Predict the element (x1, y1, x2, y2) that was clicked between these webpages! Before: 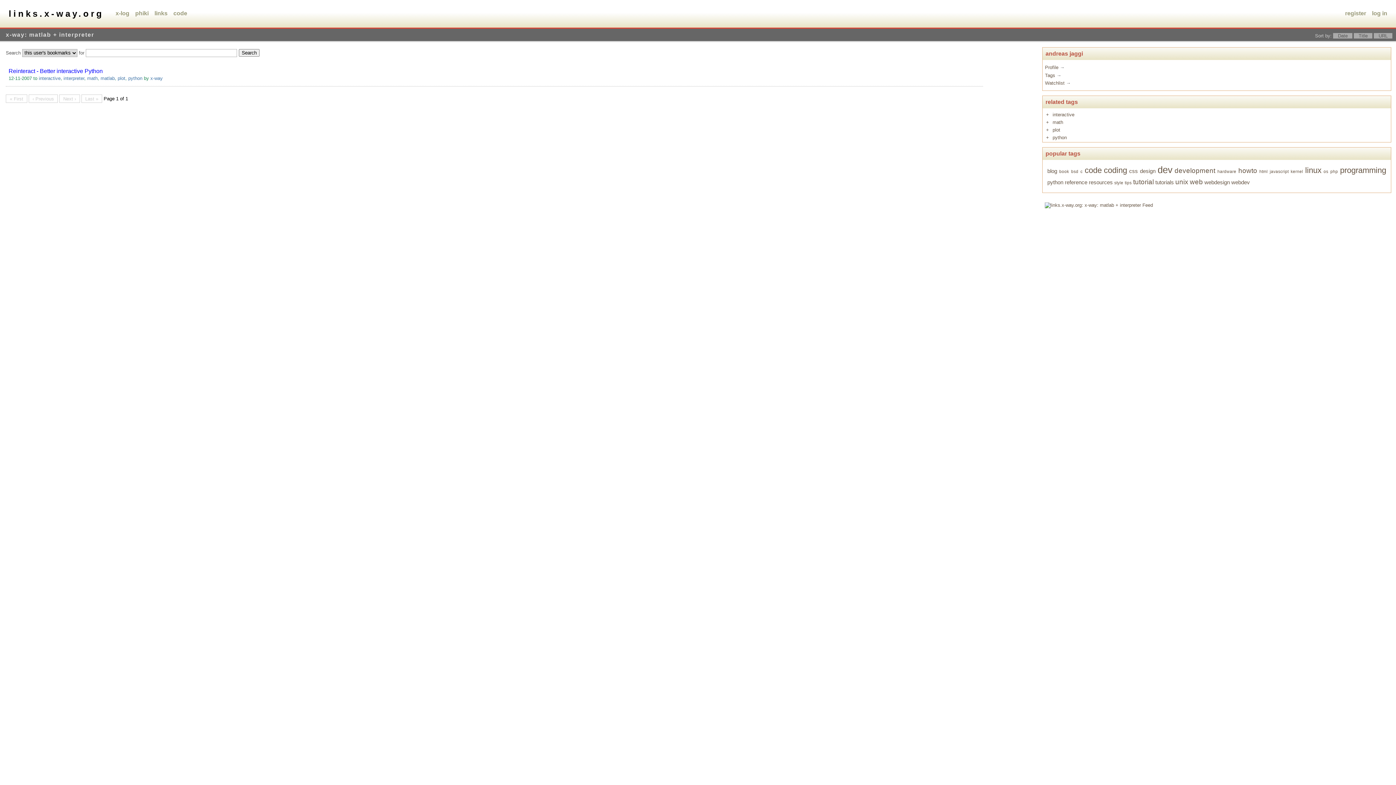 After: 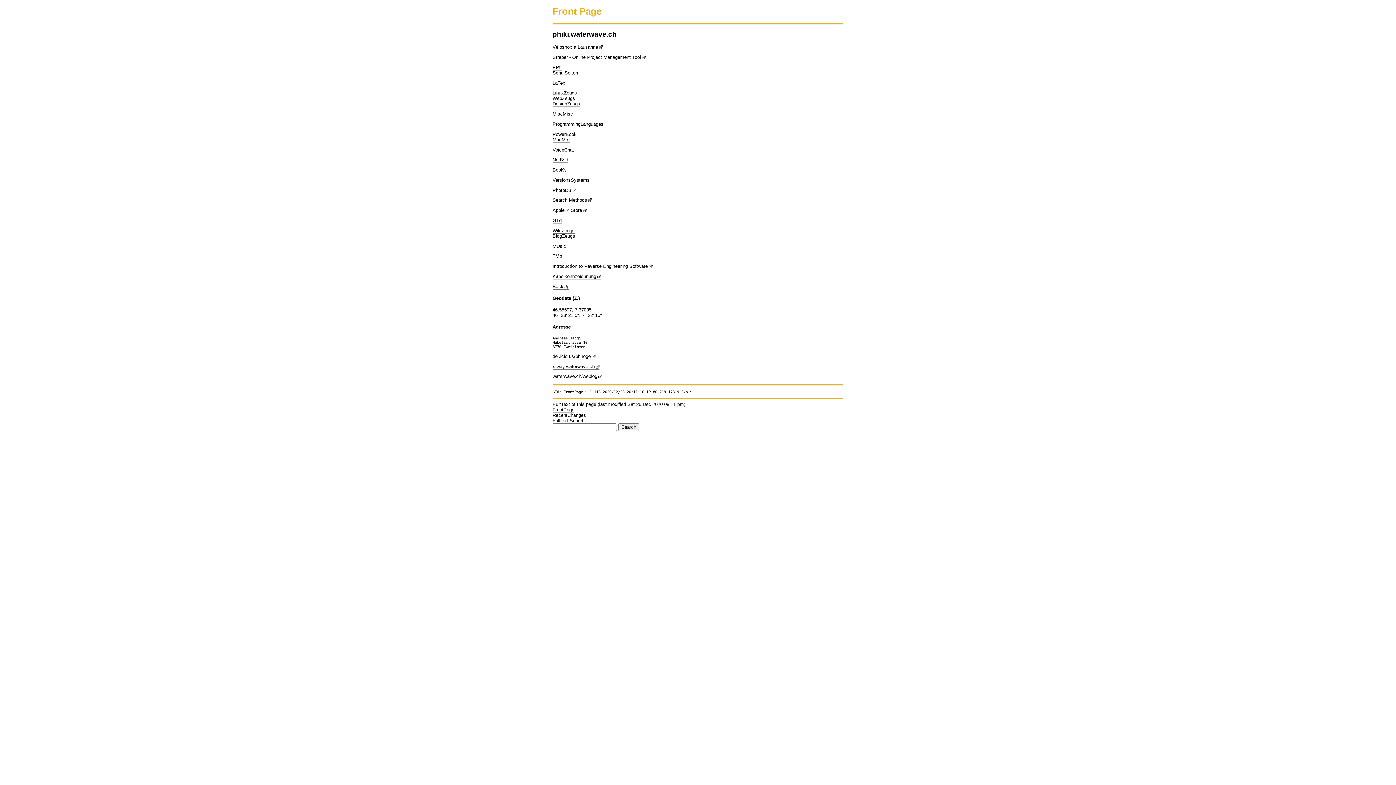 Action: bbox: (132, 9, 151, 17) label: phiki